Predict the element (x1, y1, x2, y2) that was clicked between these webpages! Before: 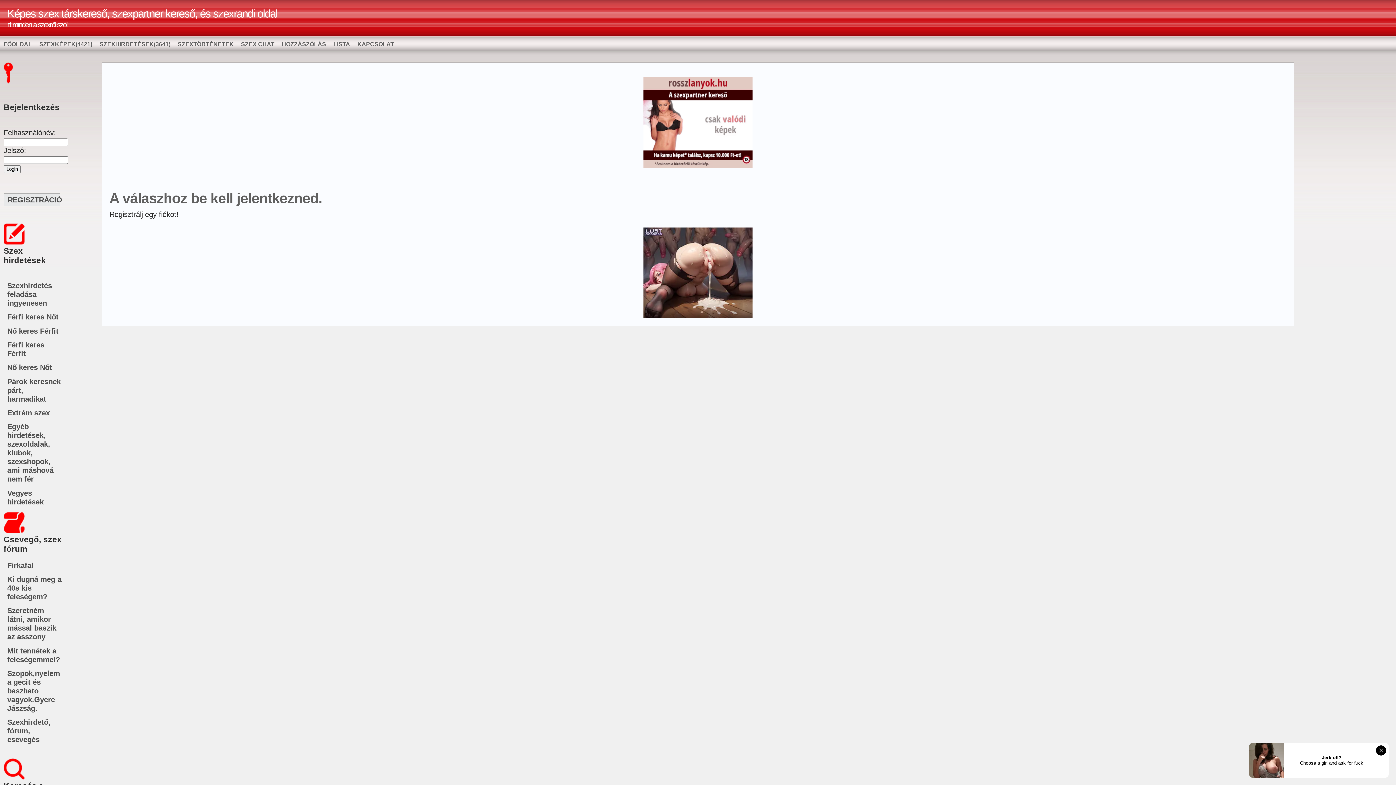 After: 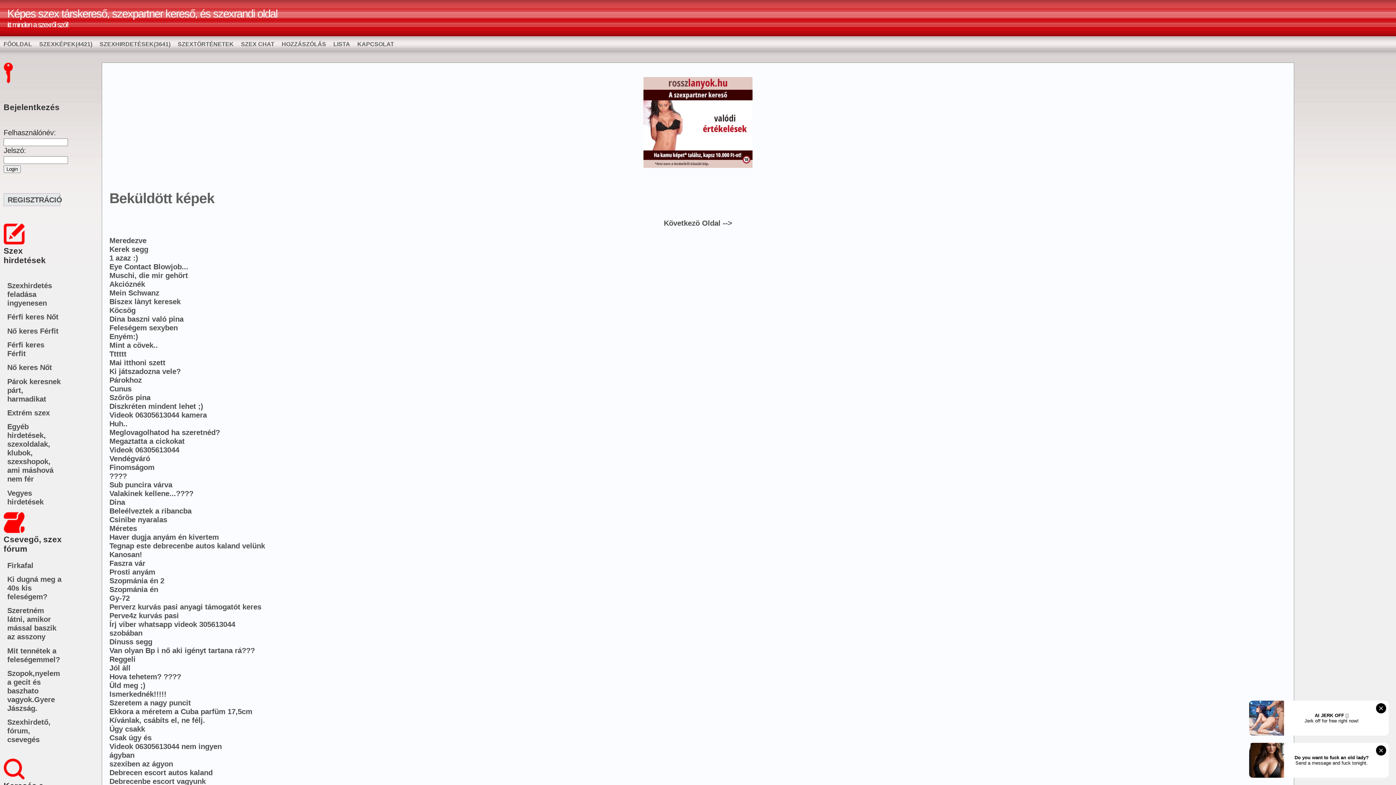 Action: bbox: (329, 37, 353, 51) label: LISTA